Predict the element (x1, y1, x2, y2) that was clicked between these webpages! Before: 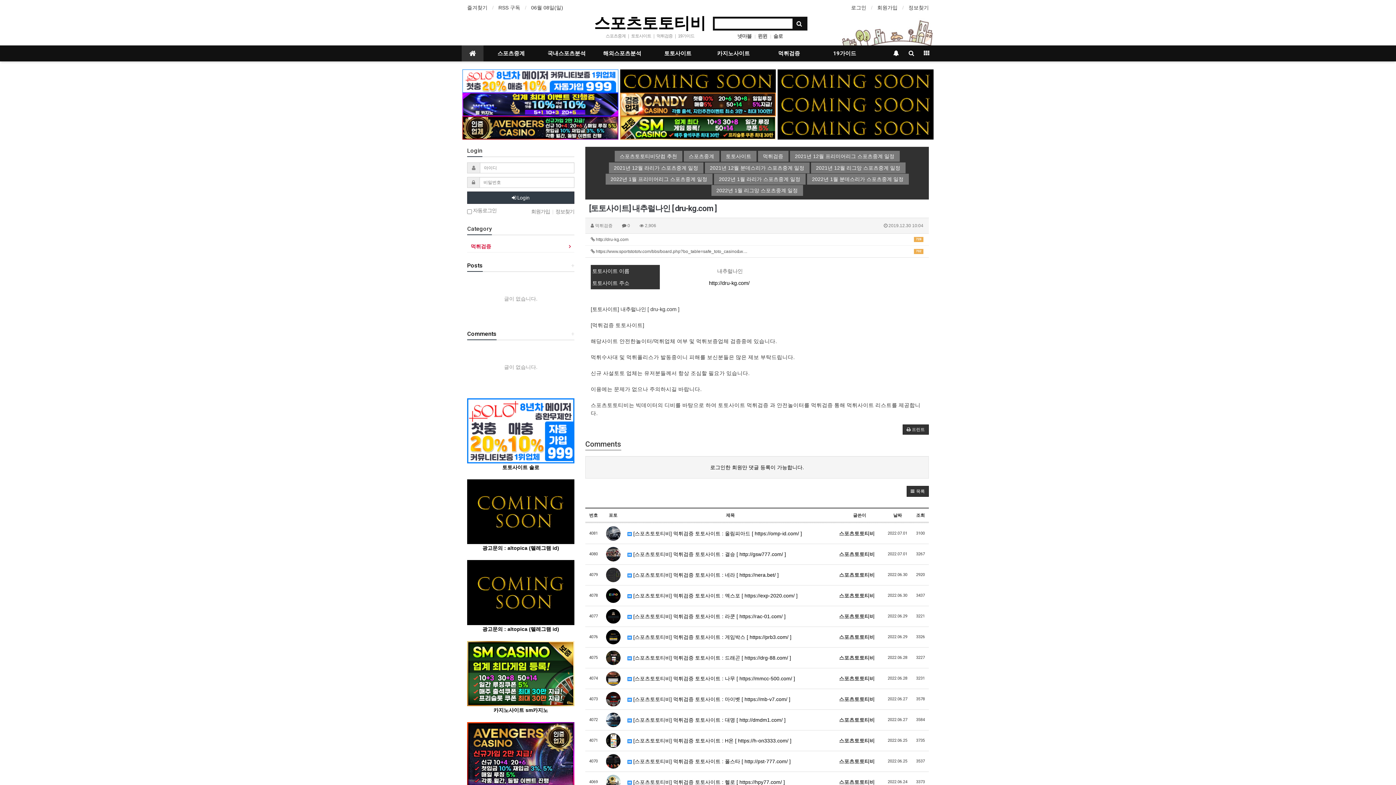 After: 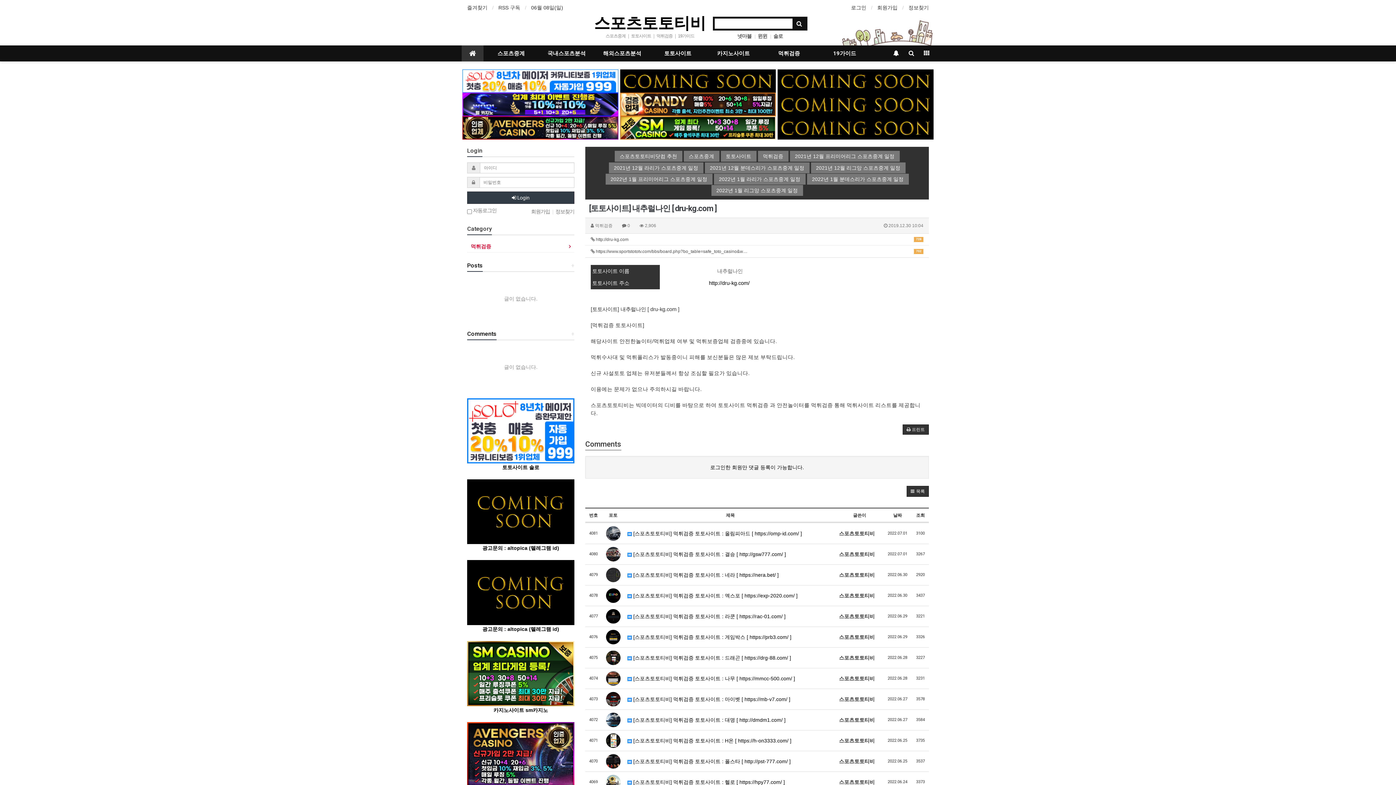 Action: bbox: (531, 3, 563, 11) label: 06월 08일(일)